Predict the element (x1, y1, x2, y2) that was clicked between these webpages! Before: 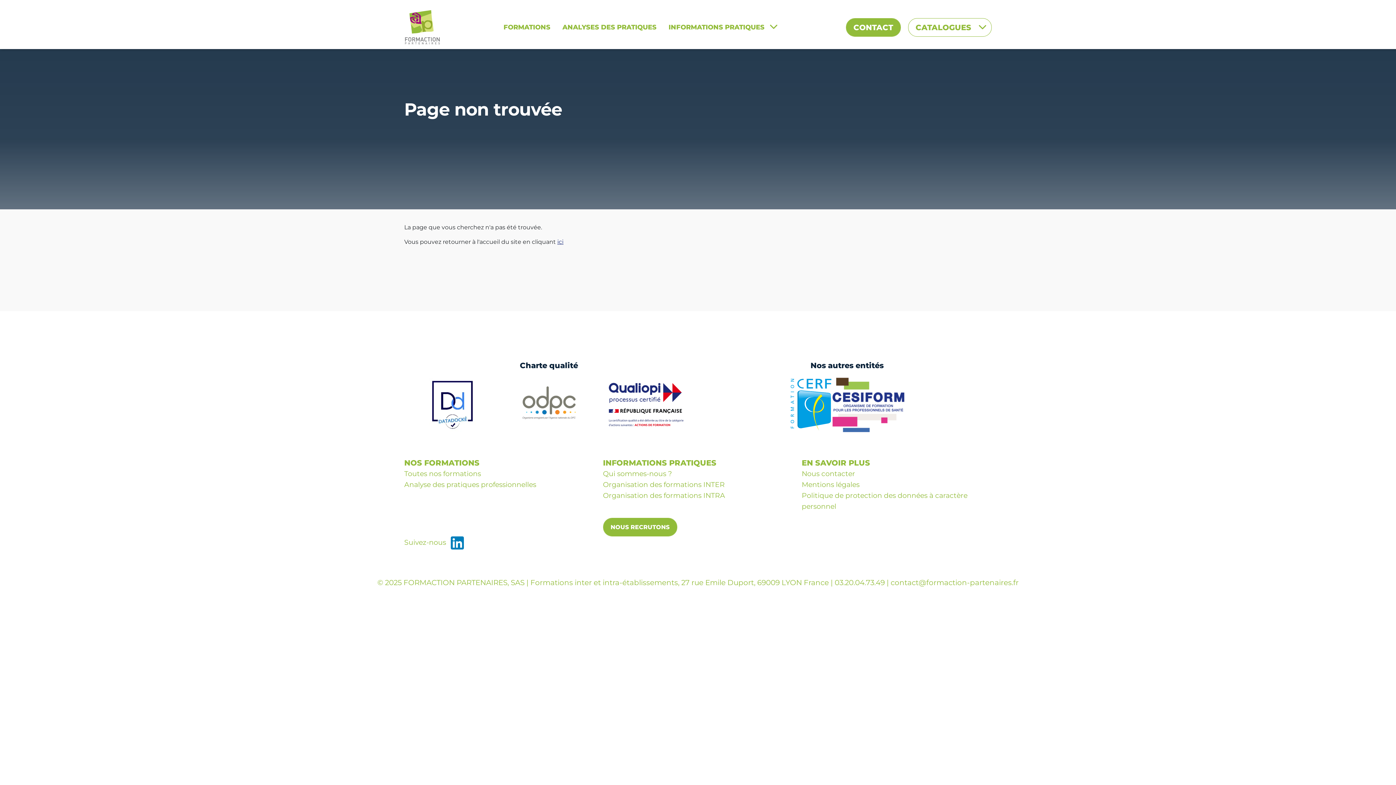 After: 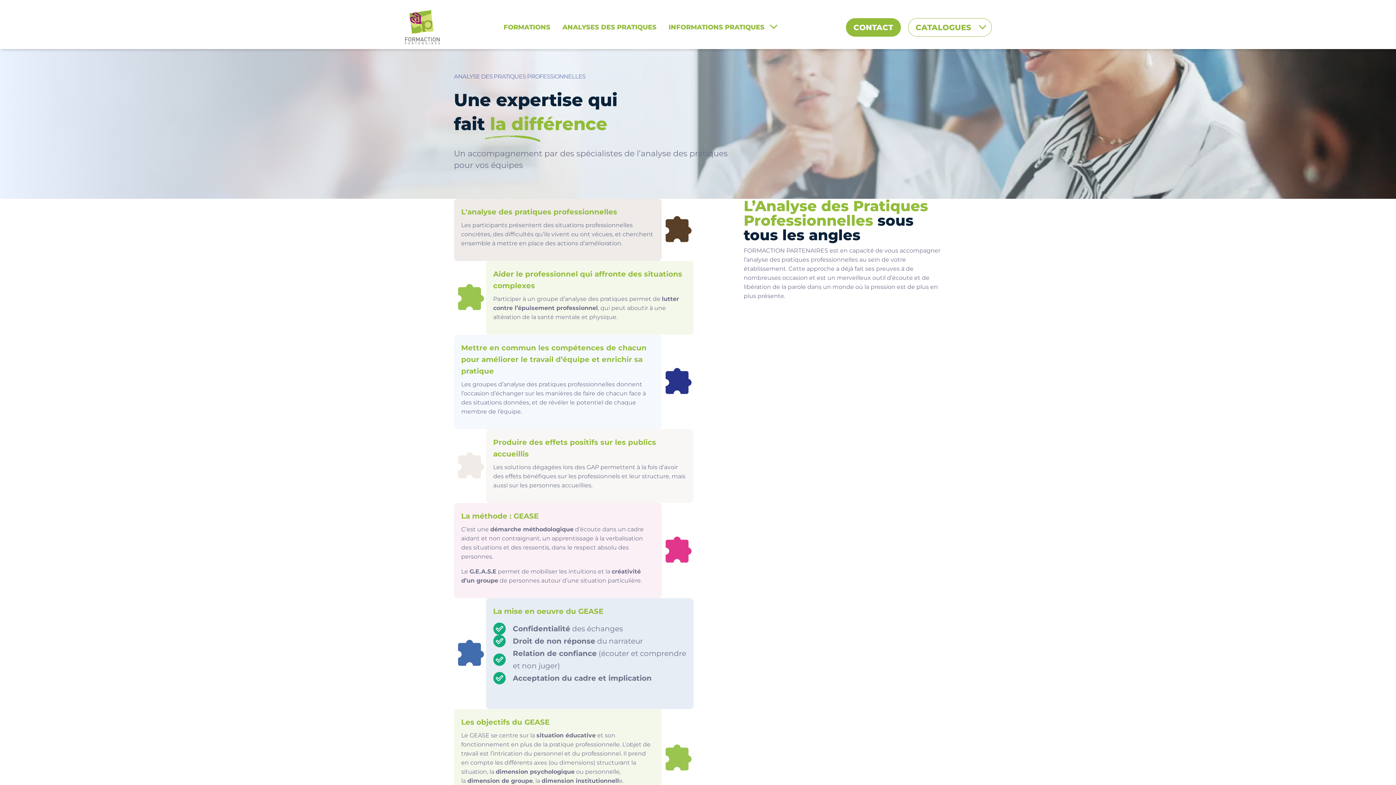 Action: bbox: (404, 480, 536, 489) label: Analyse des pratiques professionnelles